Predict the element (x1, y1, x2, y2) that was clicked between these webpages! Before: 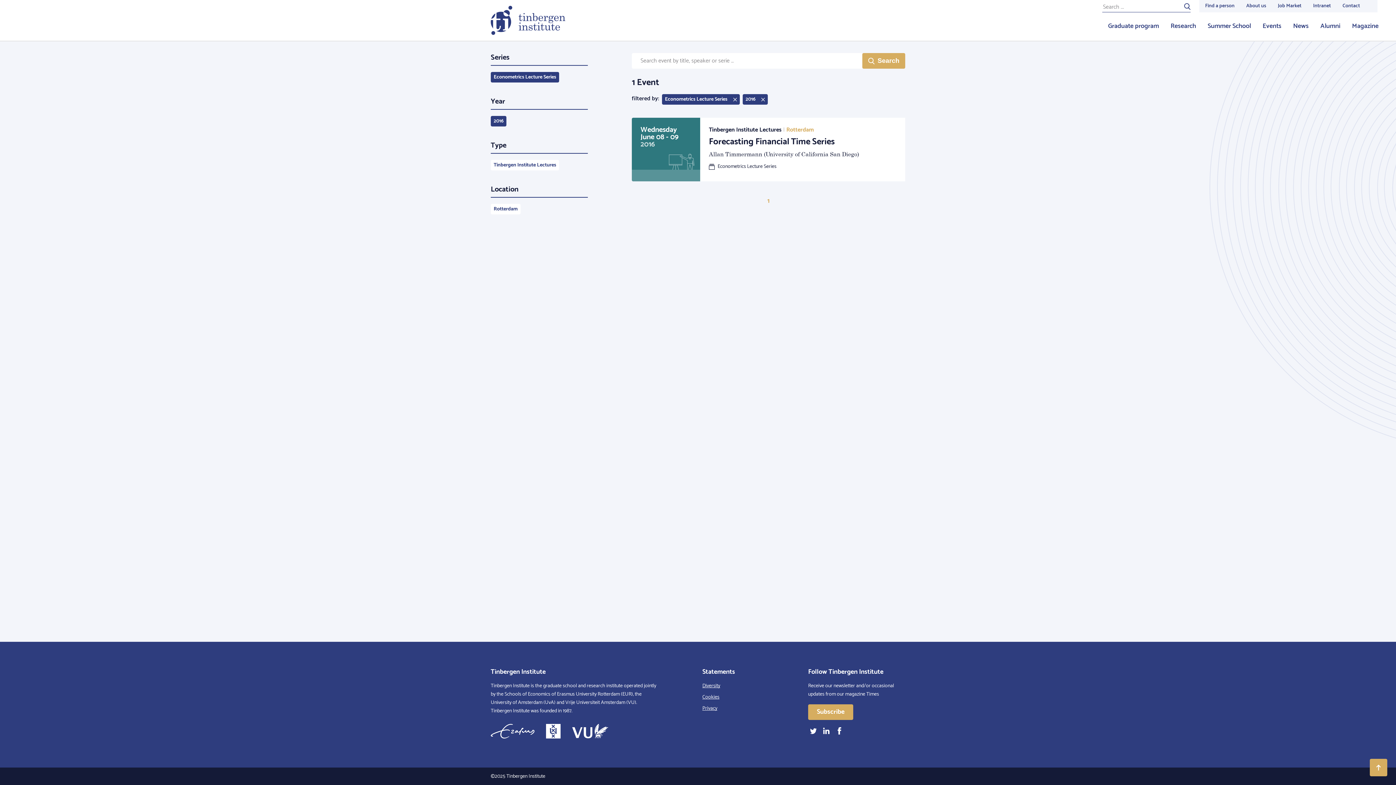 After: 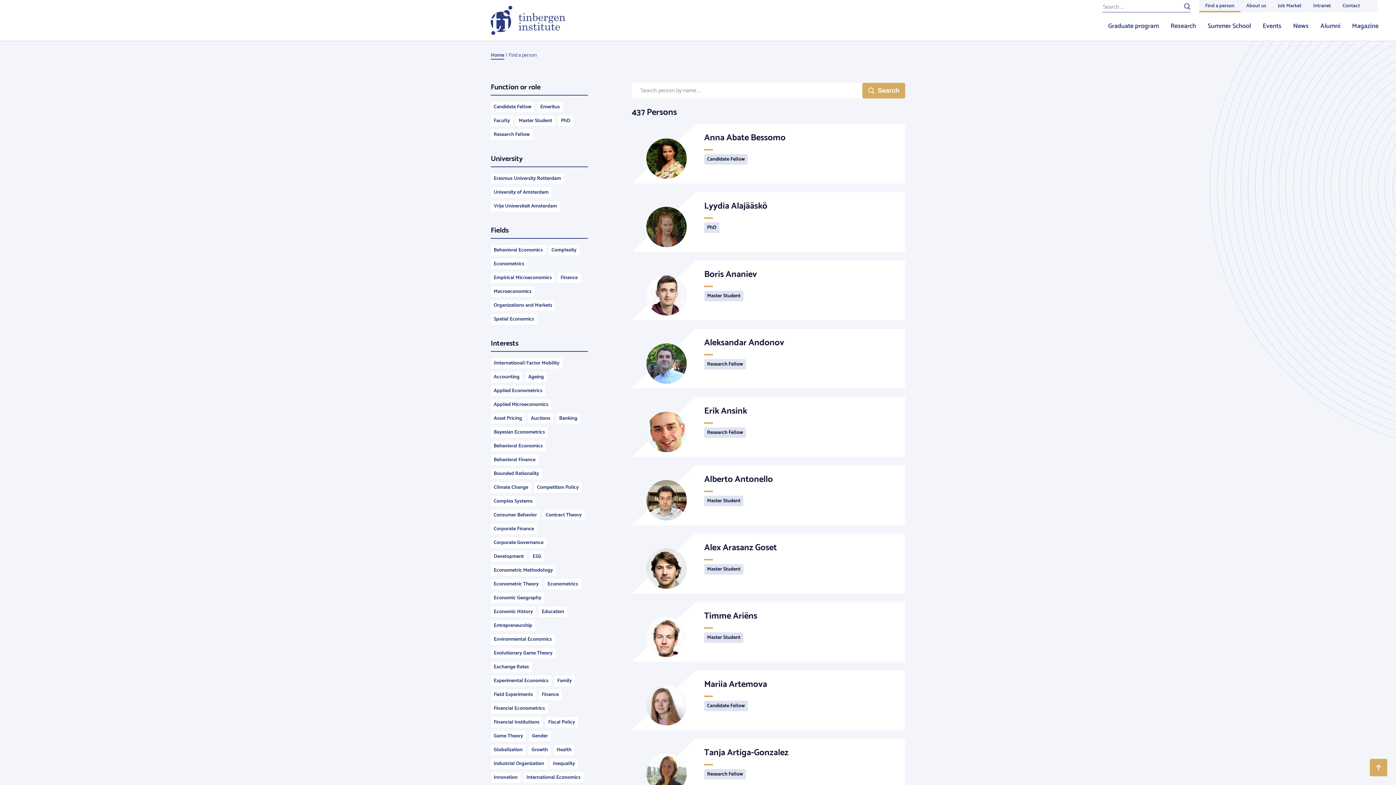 Action: bbox: (1199, 0, 1240, 12) label: Find a person